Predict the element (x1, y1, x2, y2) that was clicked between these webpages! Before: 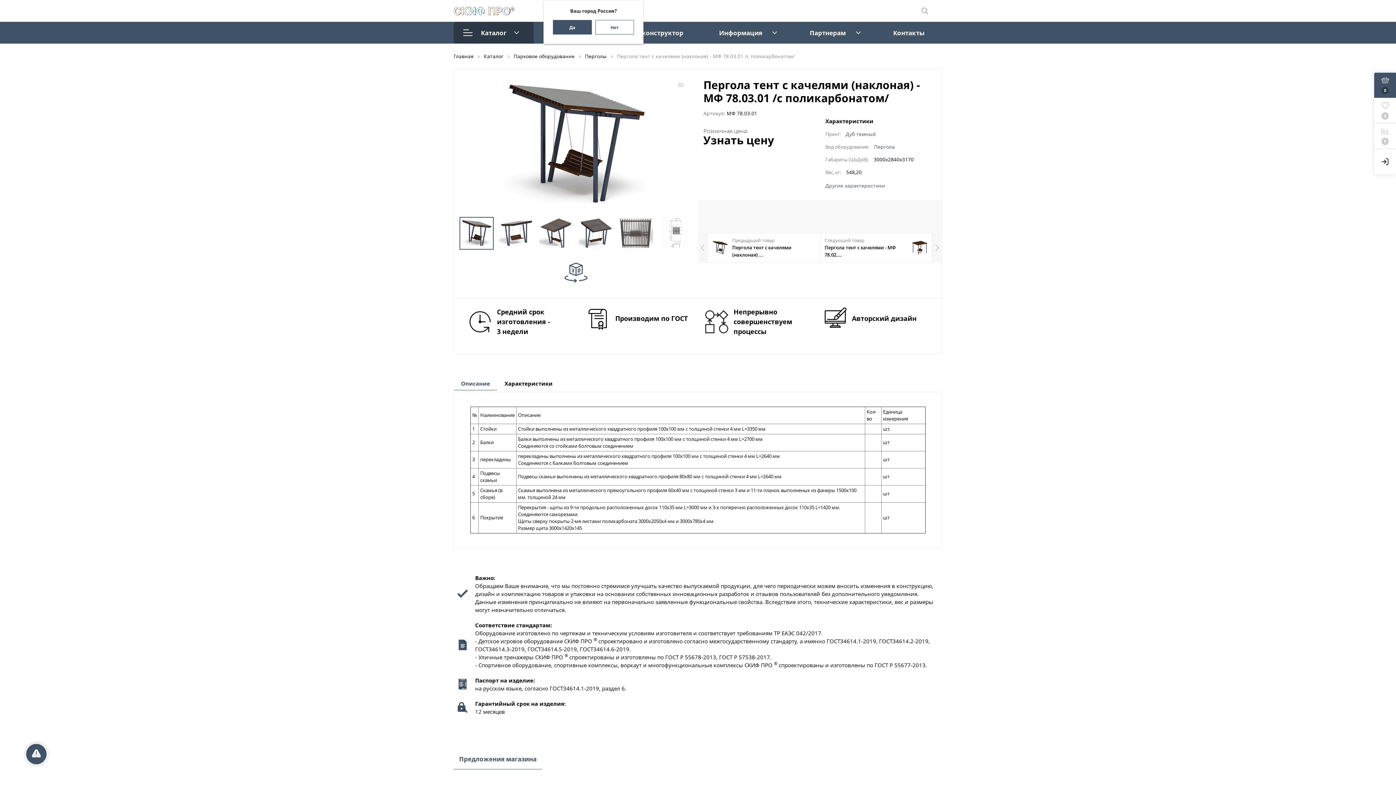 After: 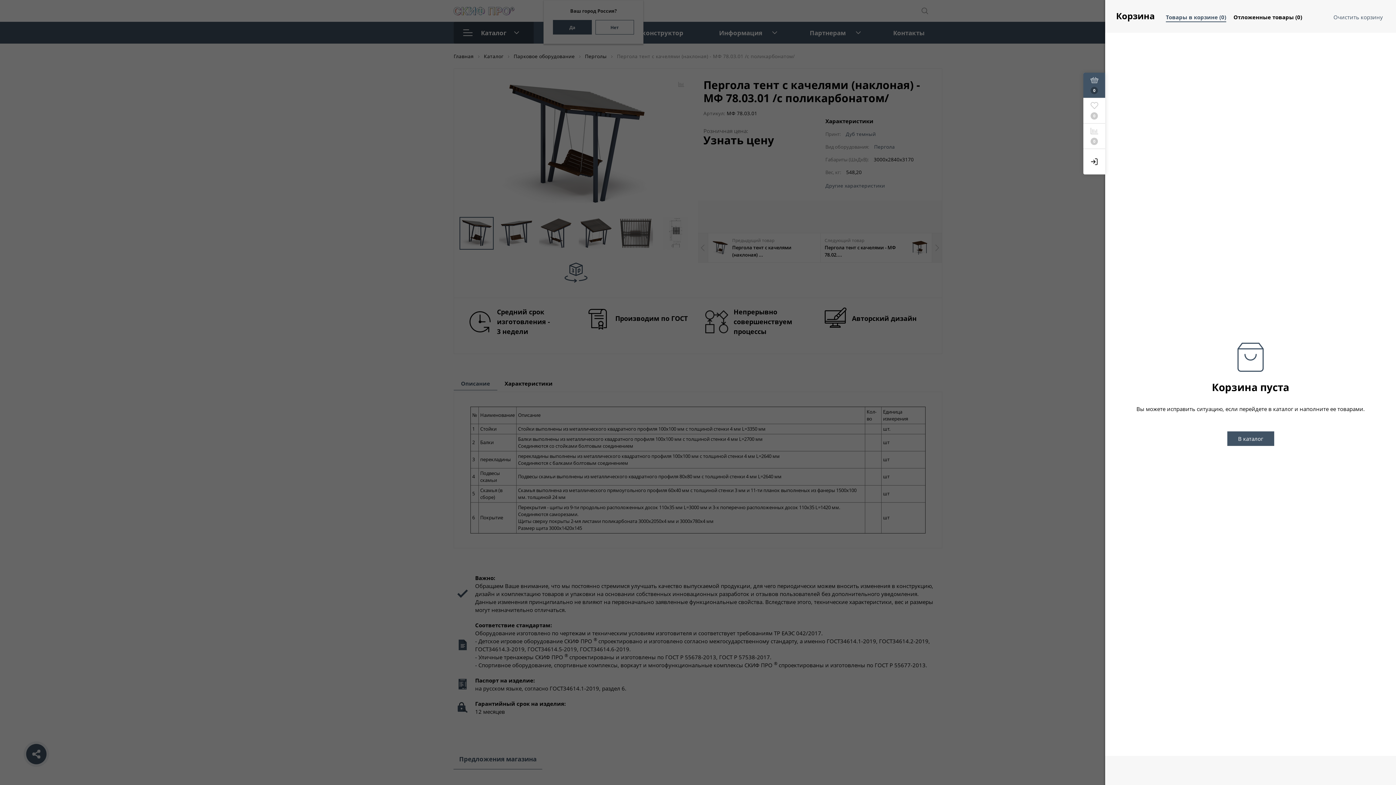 Action: label: 0 bbox: (1374, 72, 1396, 98)